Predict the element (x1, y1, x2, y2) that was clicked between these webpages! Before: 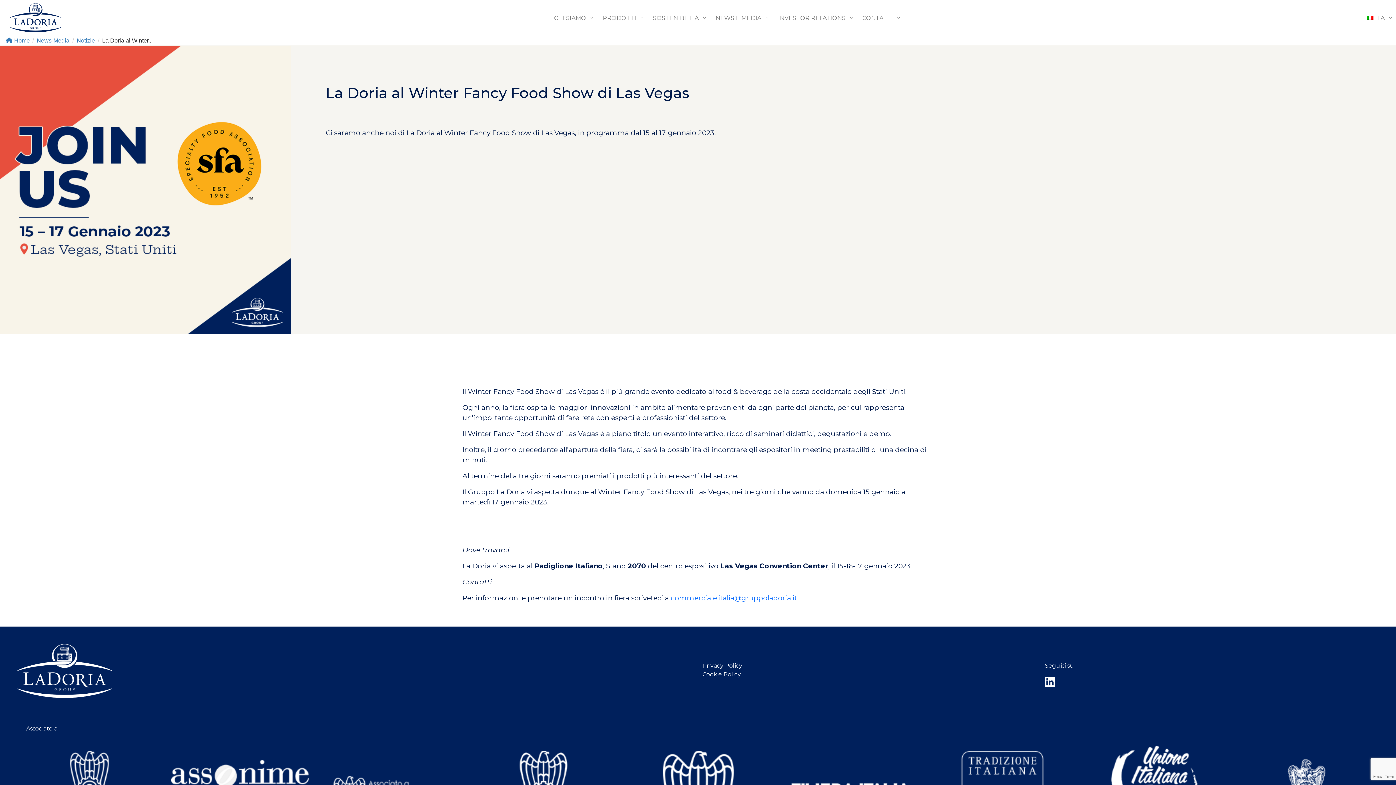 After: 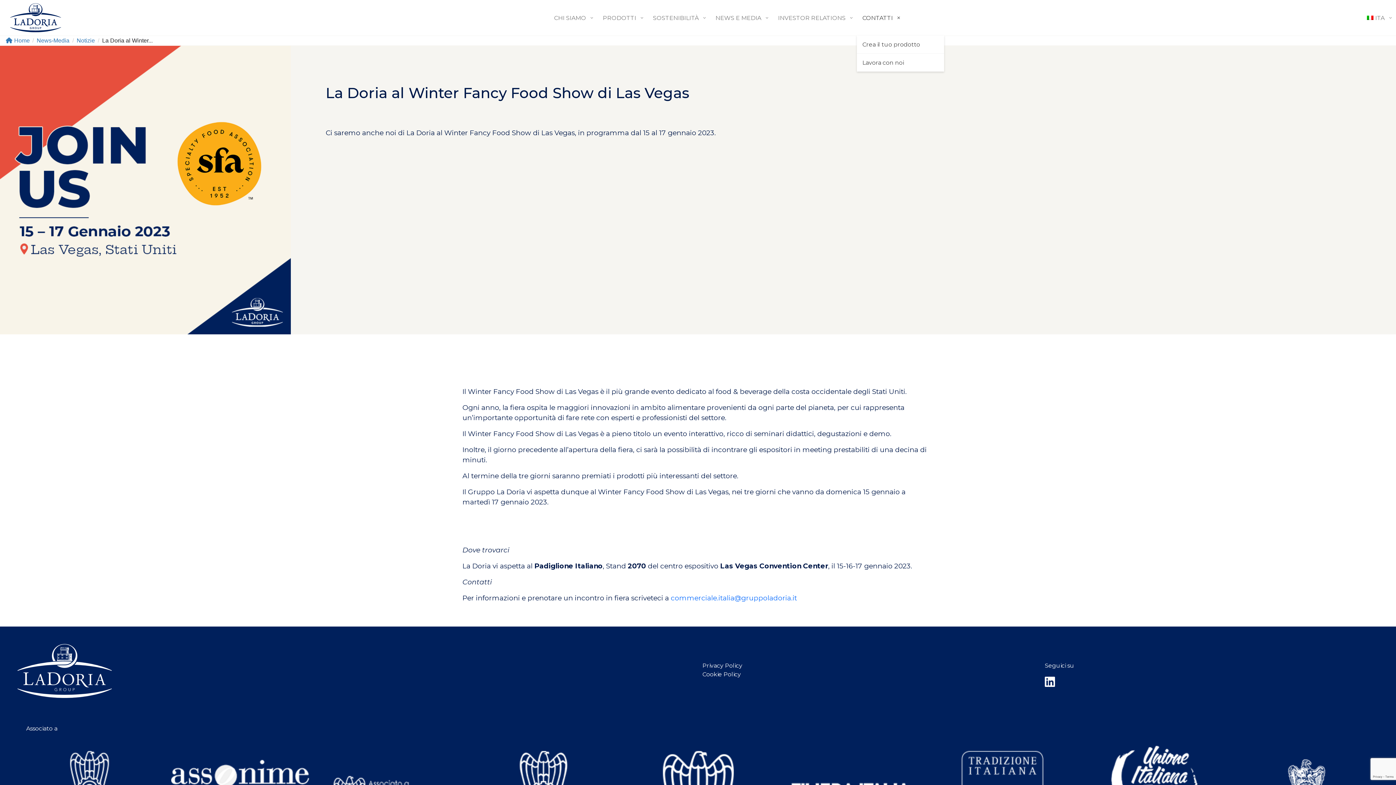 Action: bbox: (857, 6, 904, 28) label: CONTATTI